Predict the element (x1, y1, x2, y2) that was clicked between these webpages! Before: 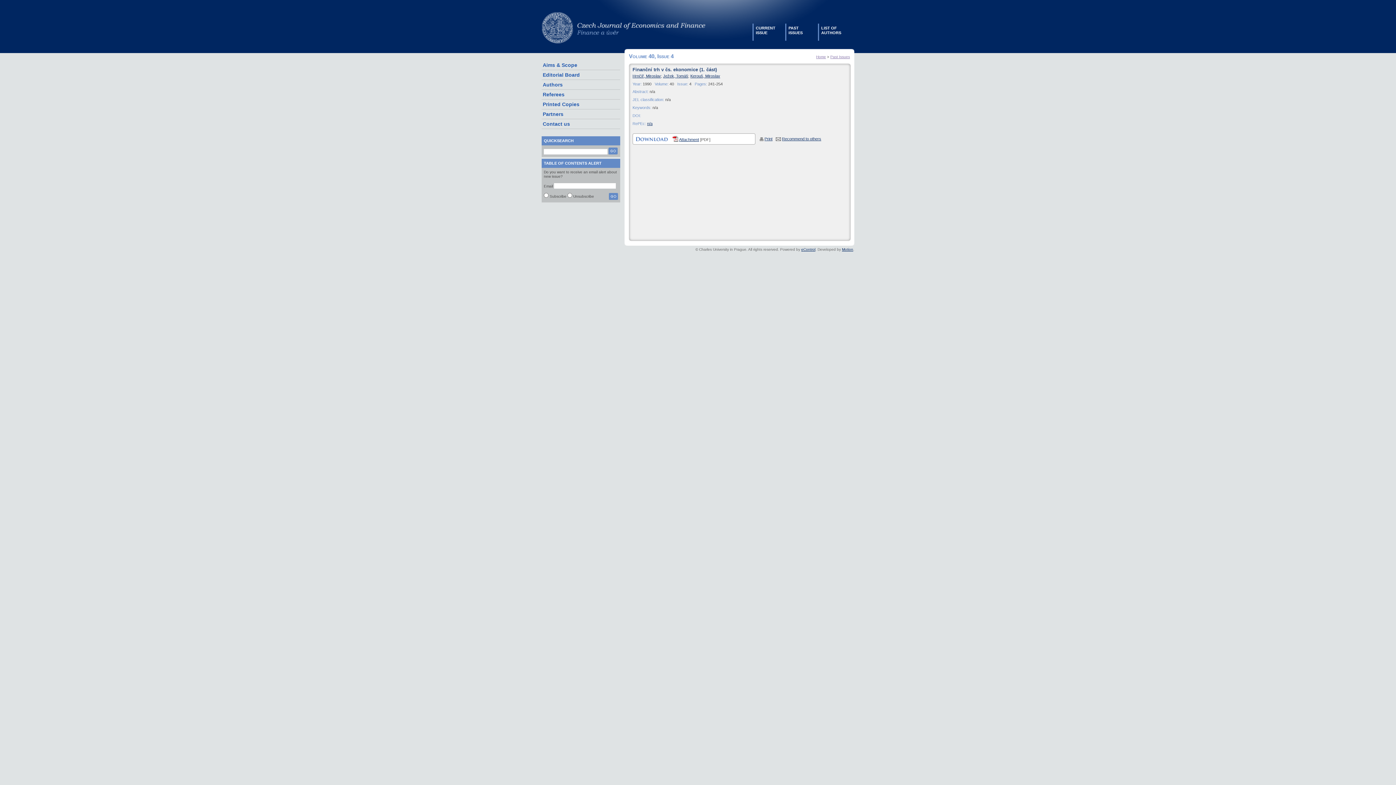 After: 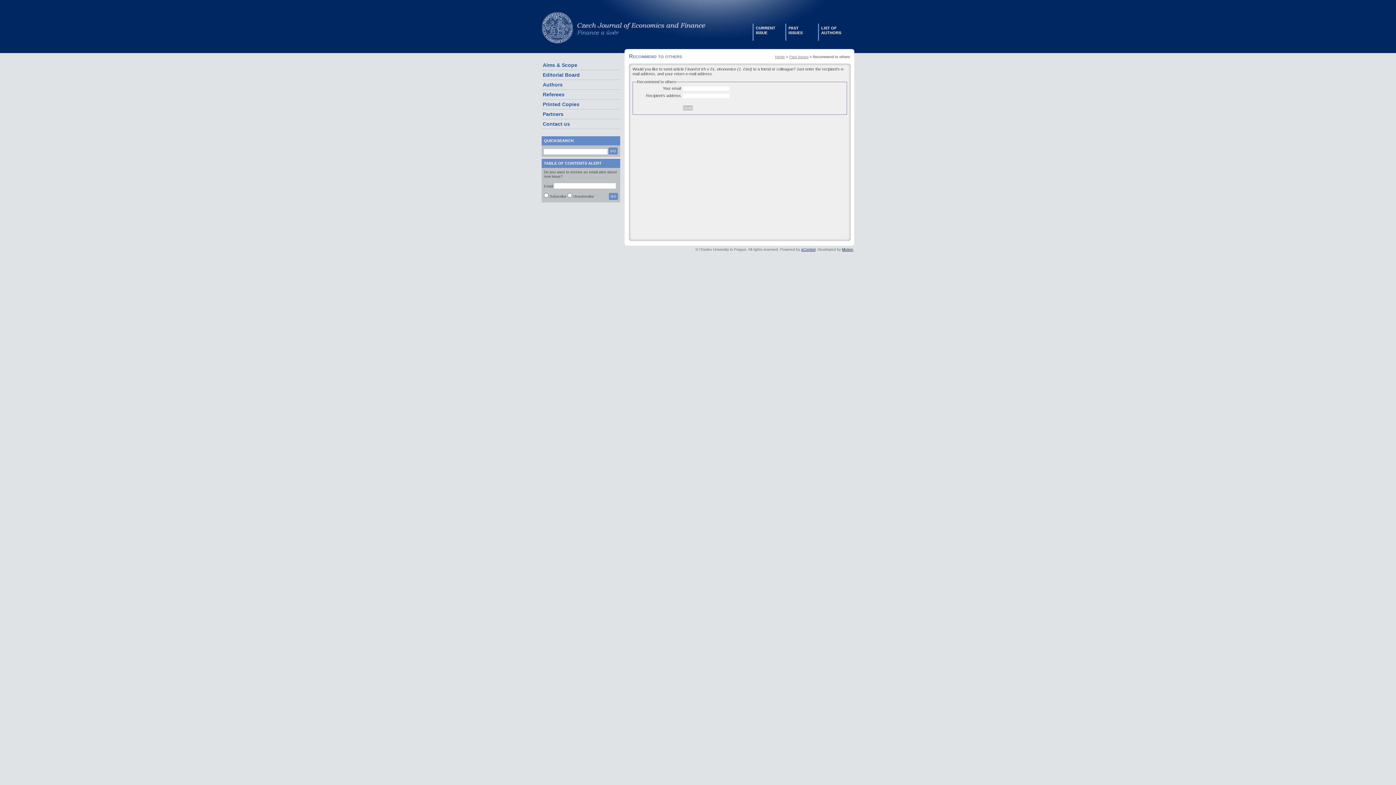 Action: label: Recommend to others bbox: (782, 136, 821, 140)